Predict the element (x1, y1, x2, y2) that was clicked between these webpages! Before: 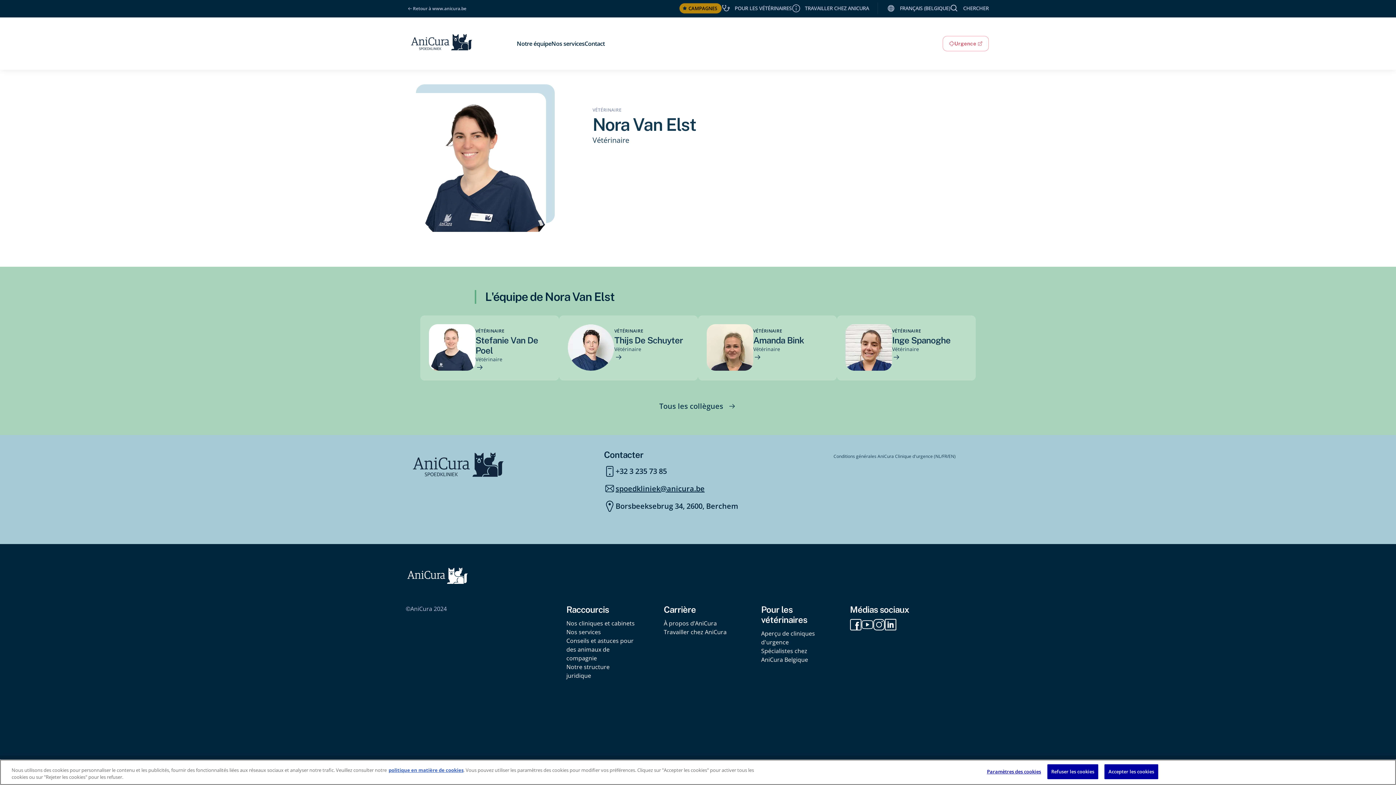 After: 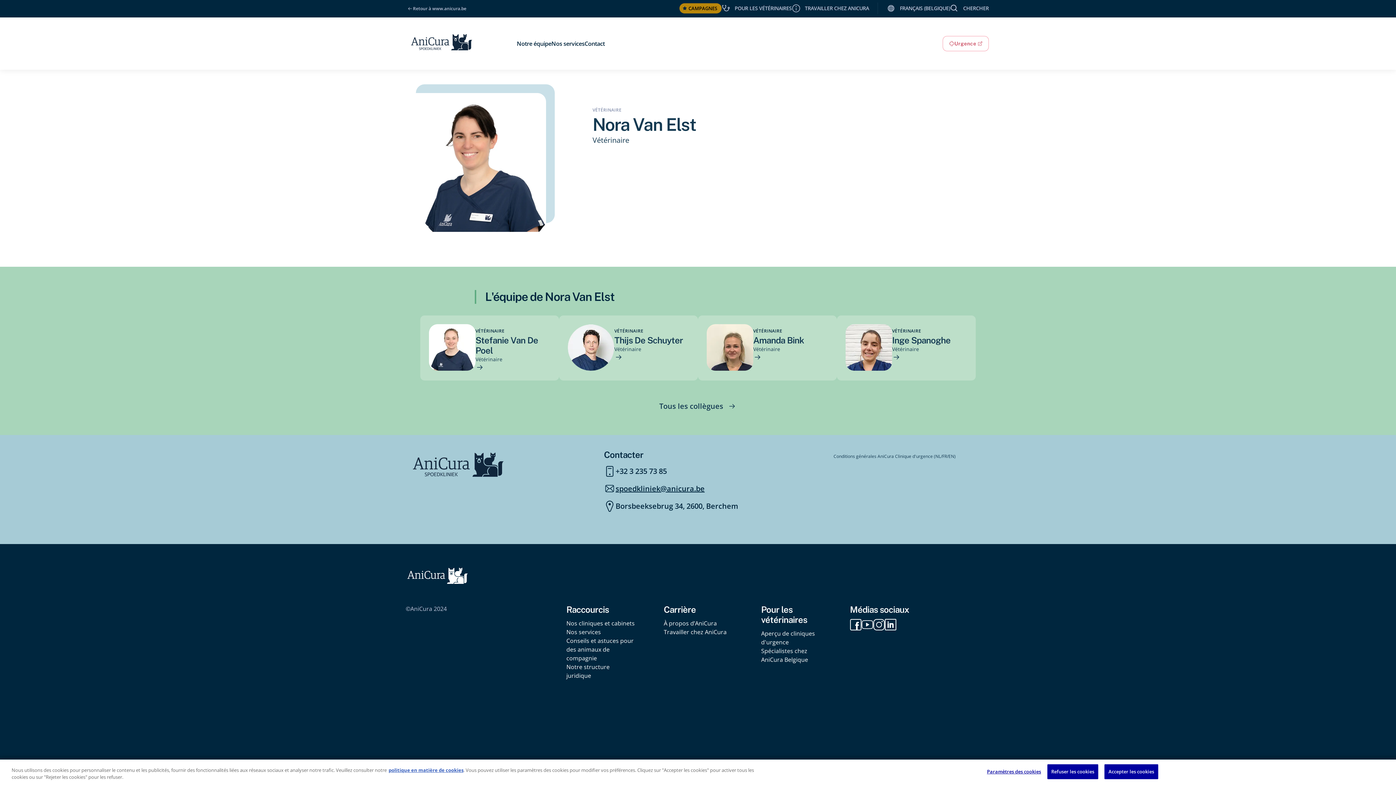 Action: bbox: (833, 453, 955, 459) label: Conditions générales AniCura Clinique d'urgence (NL/FR/EN)